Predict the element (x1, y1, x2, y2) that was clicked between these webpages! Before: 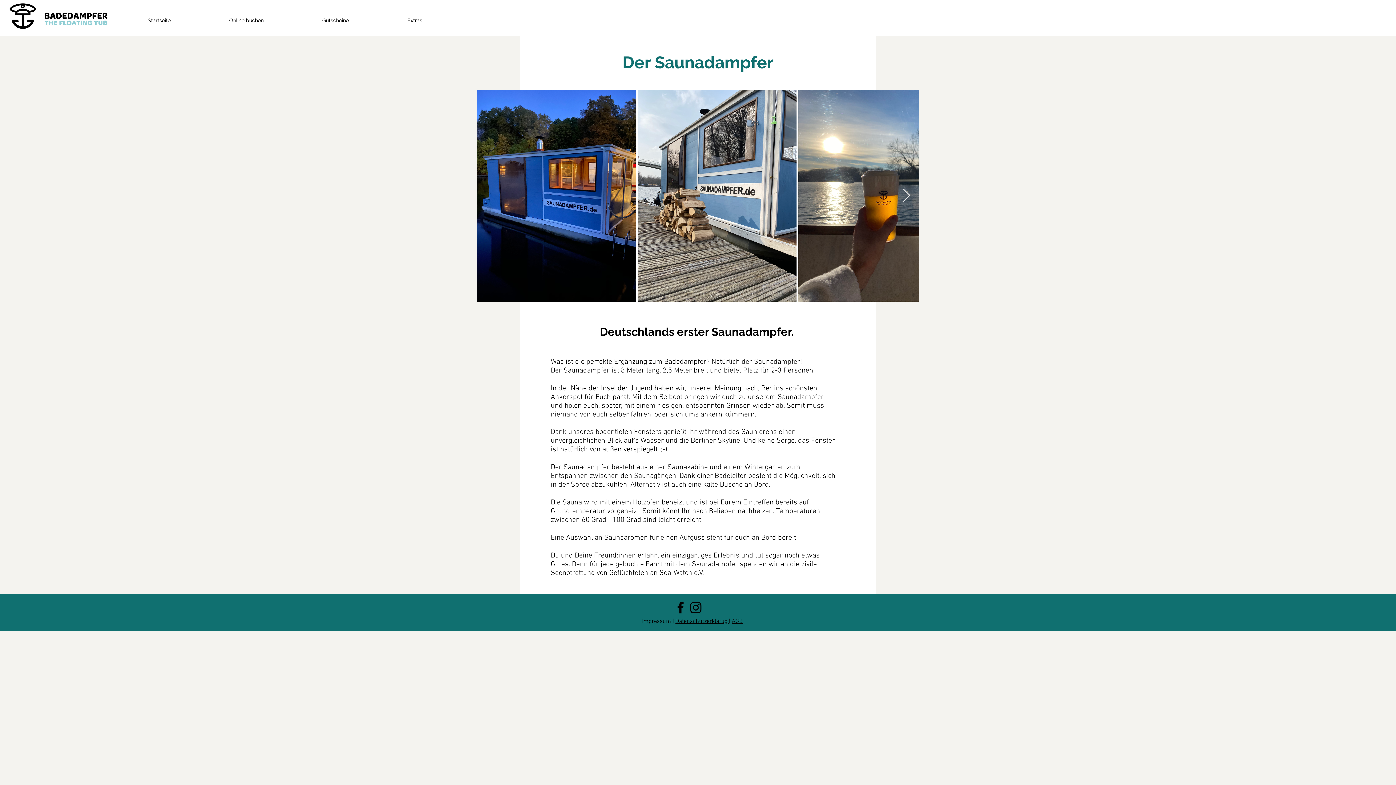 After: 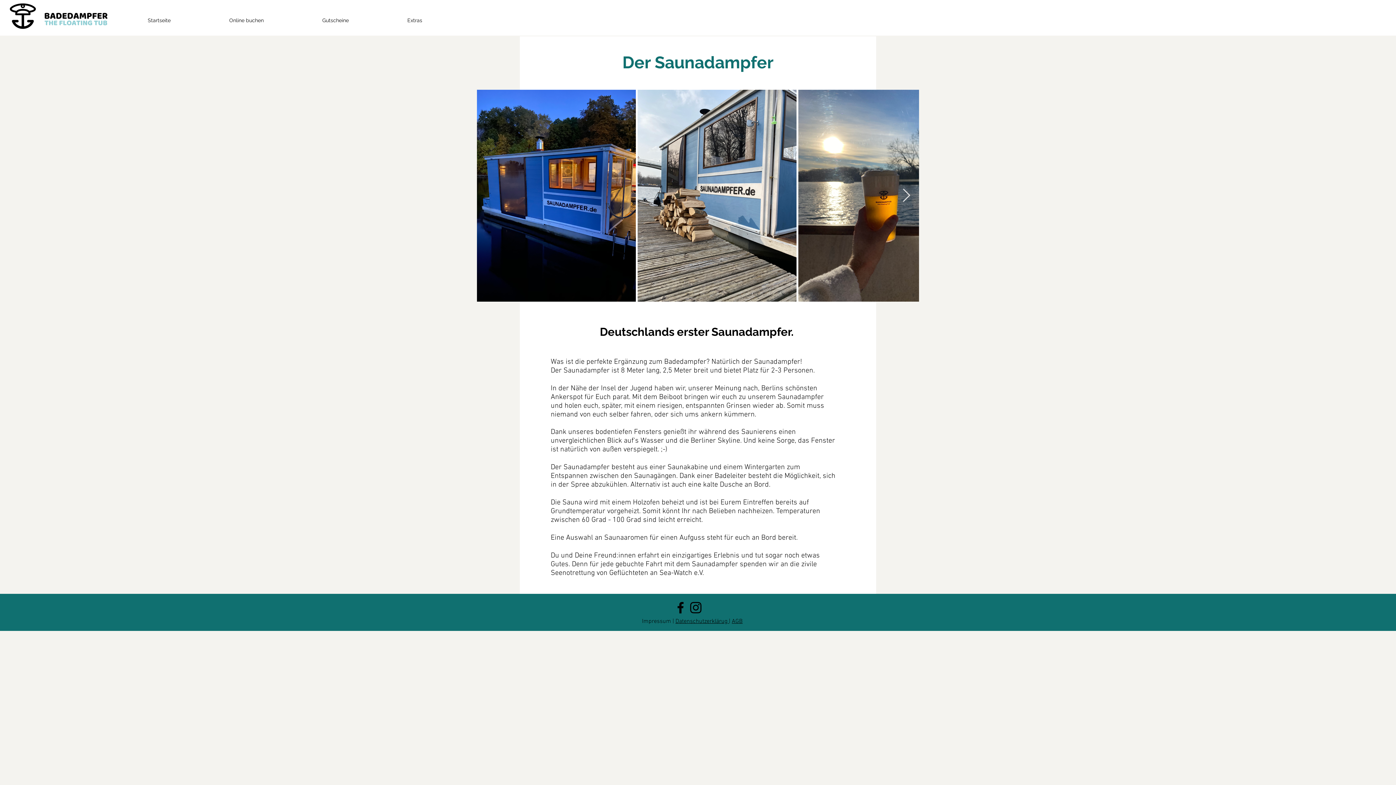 Action: label: Instagram bbox: (688, 600, 703, 615)